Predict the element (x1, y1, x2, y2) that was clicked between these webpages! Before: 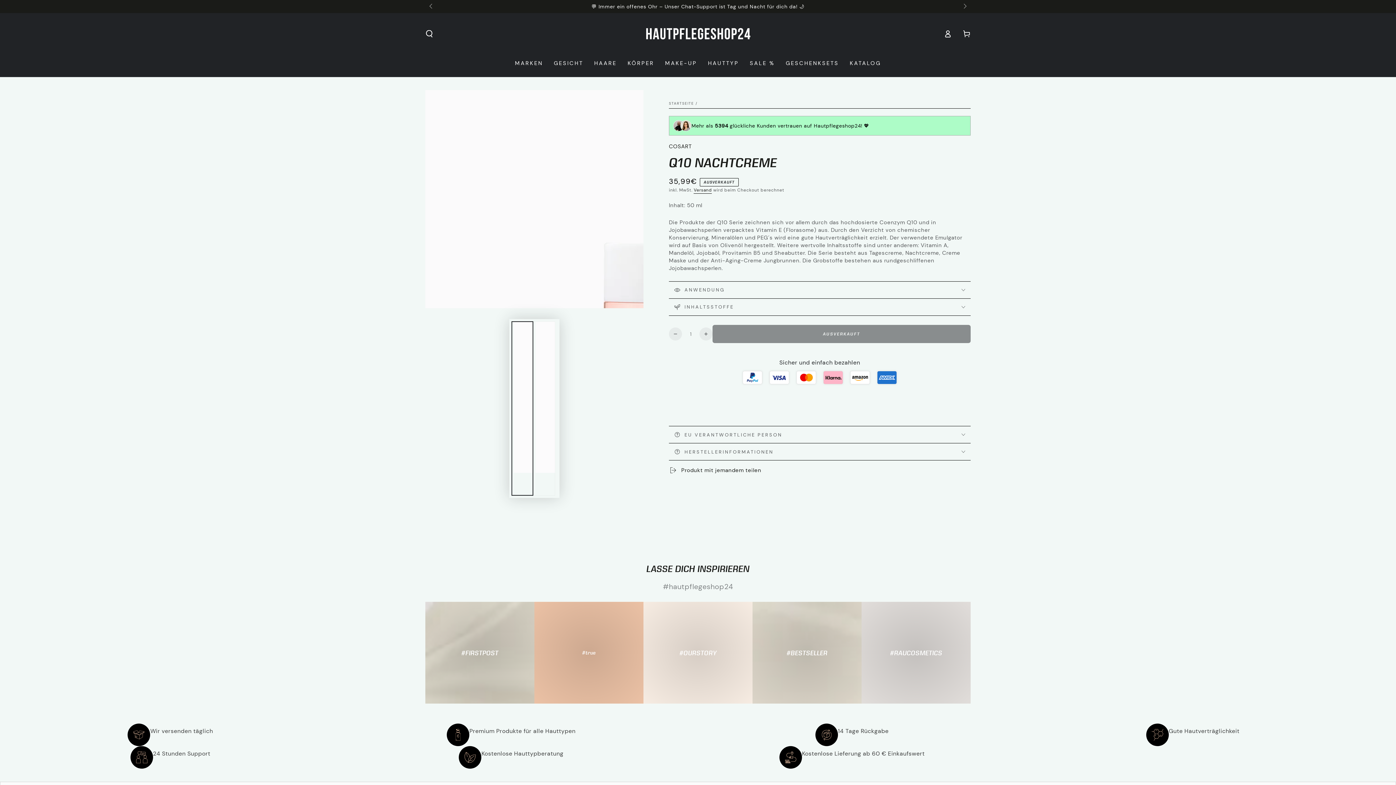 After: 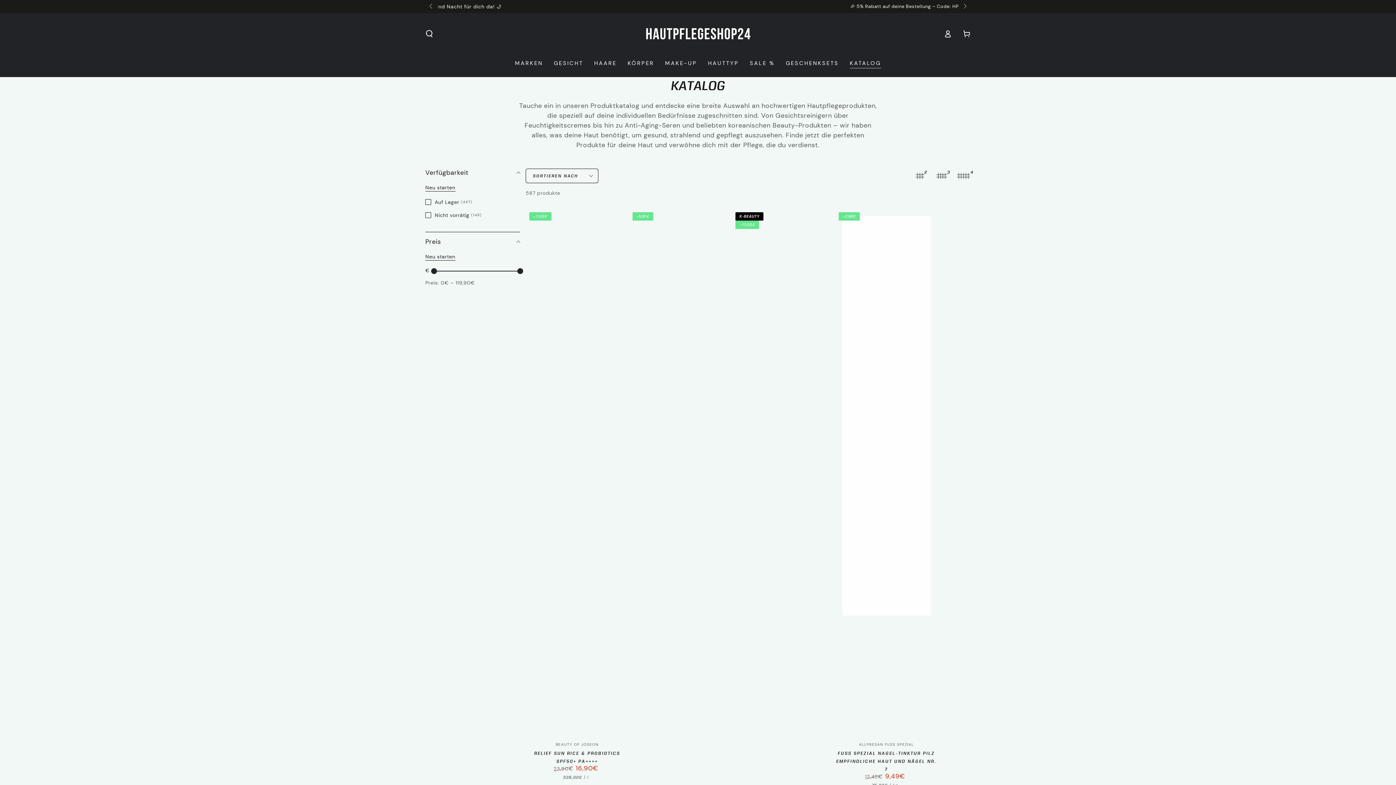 Action: bbox: (844, 54, 886, 72) label: KATALOG